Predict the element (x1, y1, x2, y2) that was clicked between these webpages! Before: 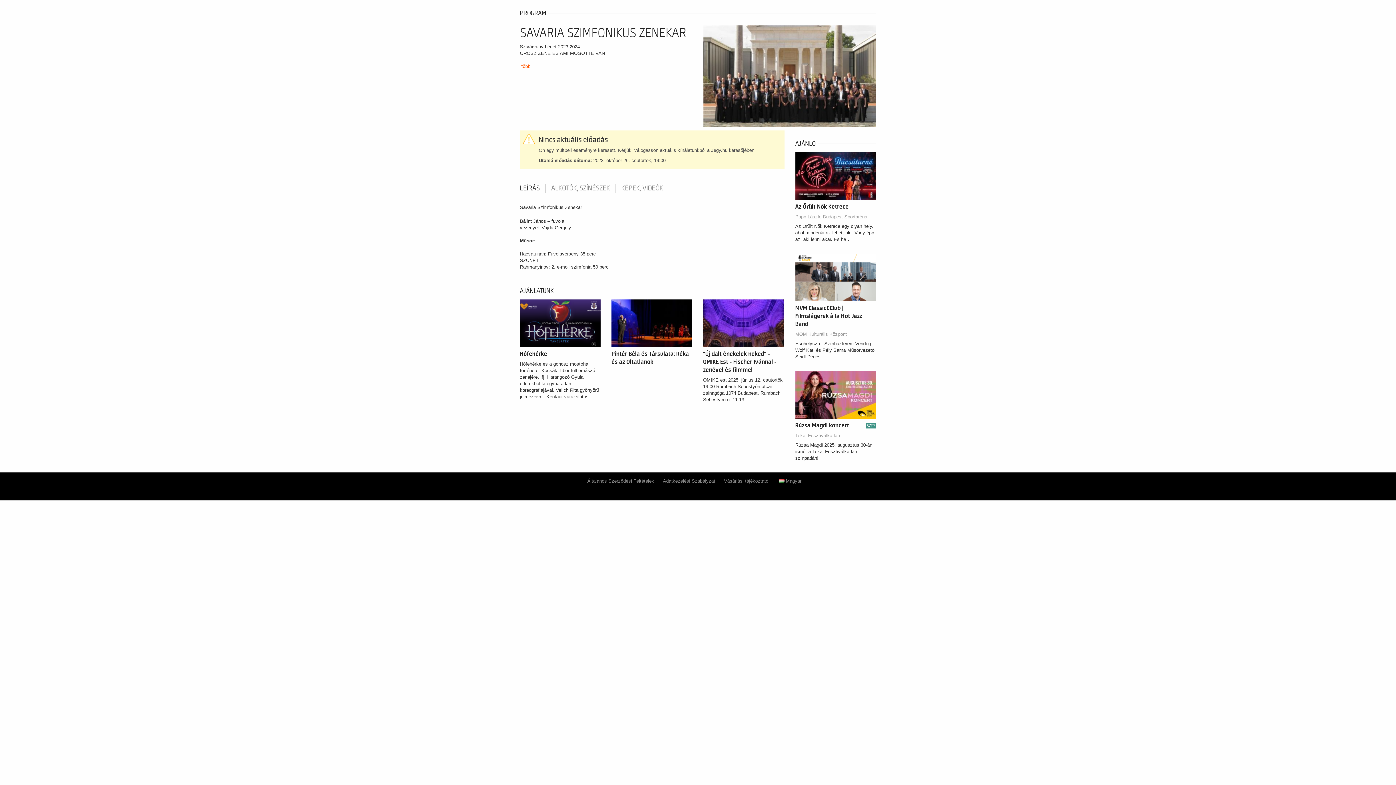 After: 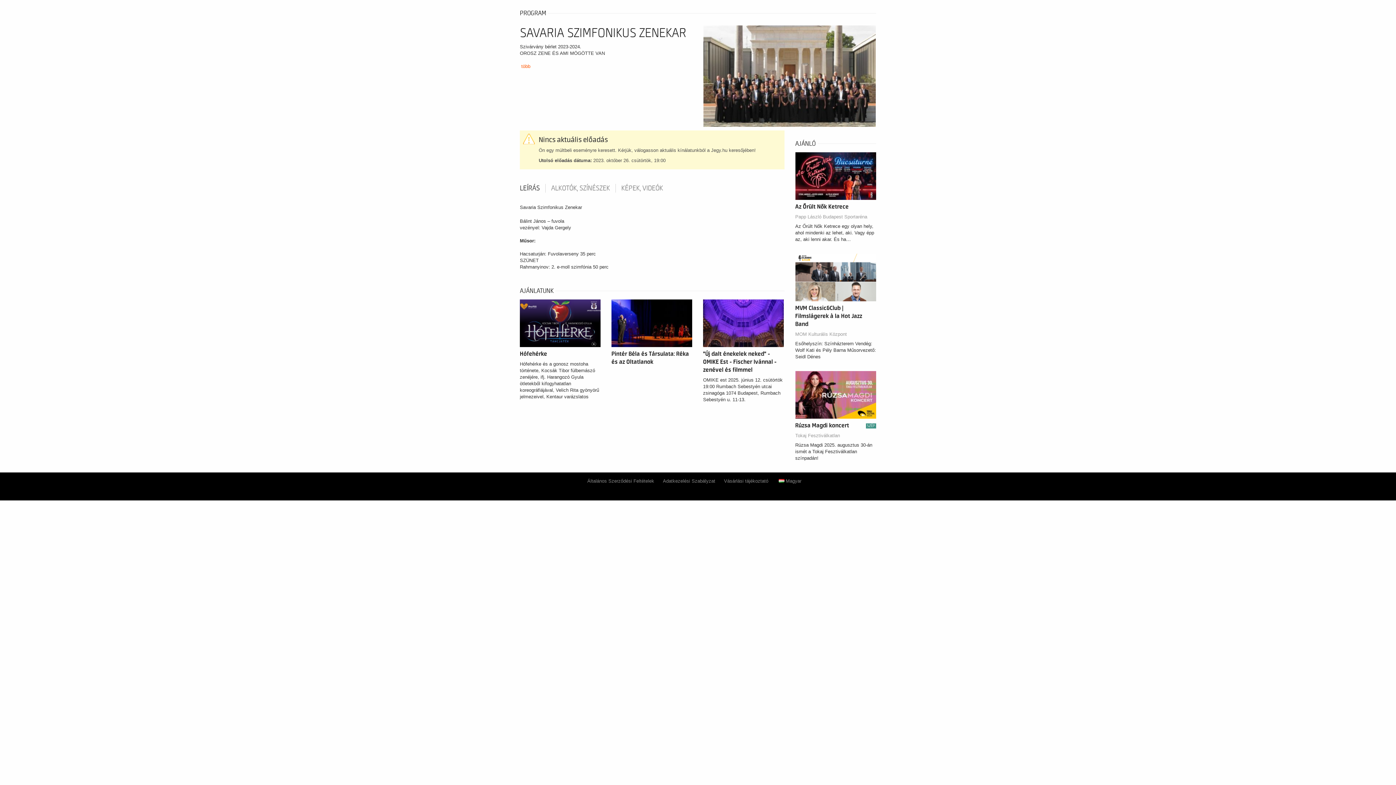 Action: label: LEÍRÁS bbox: (520, 183, 545, 192)